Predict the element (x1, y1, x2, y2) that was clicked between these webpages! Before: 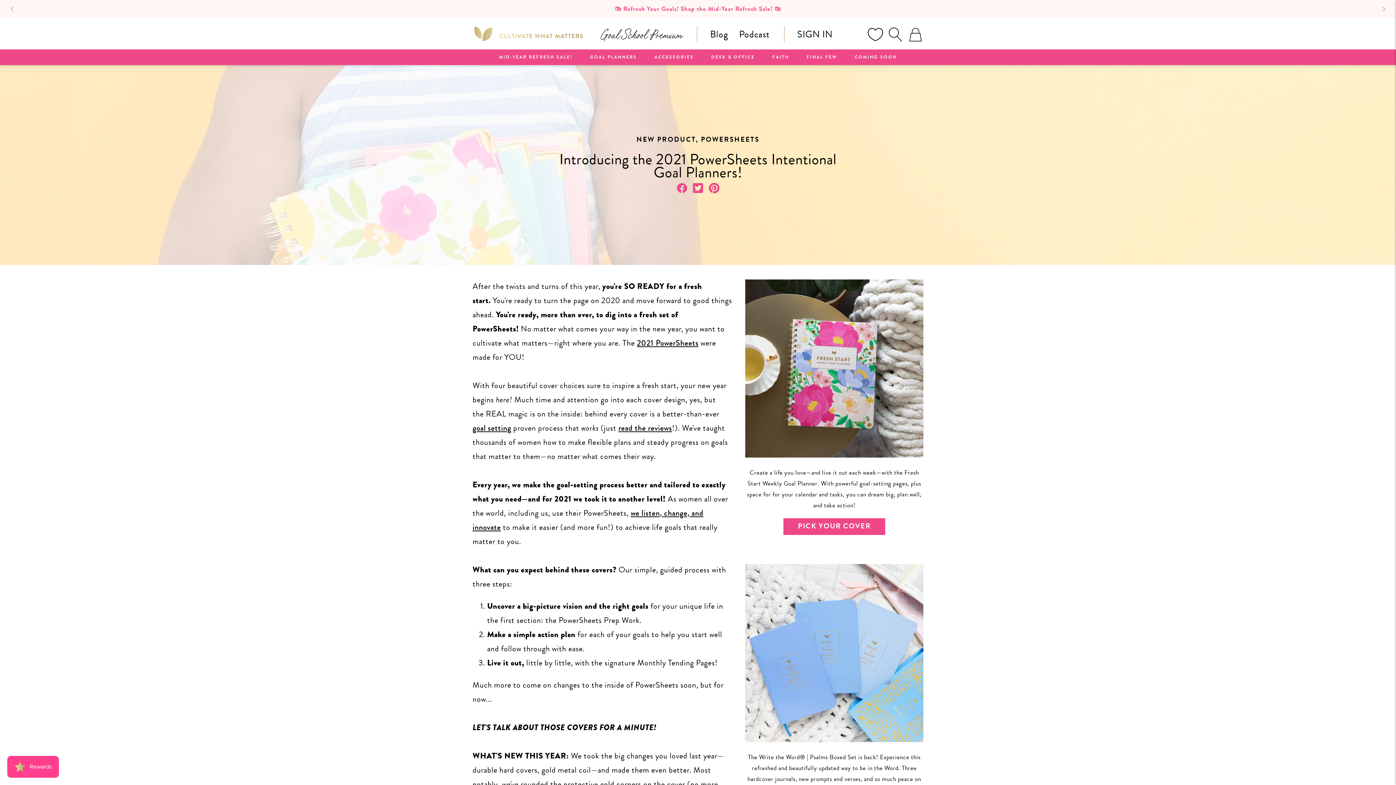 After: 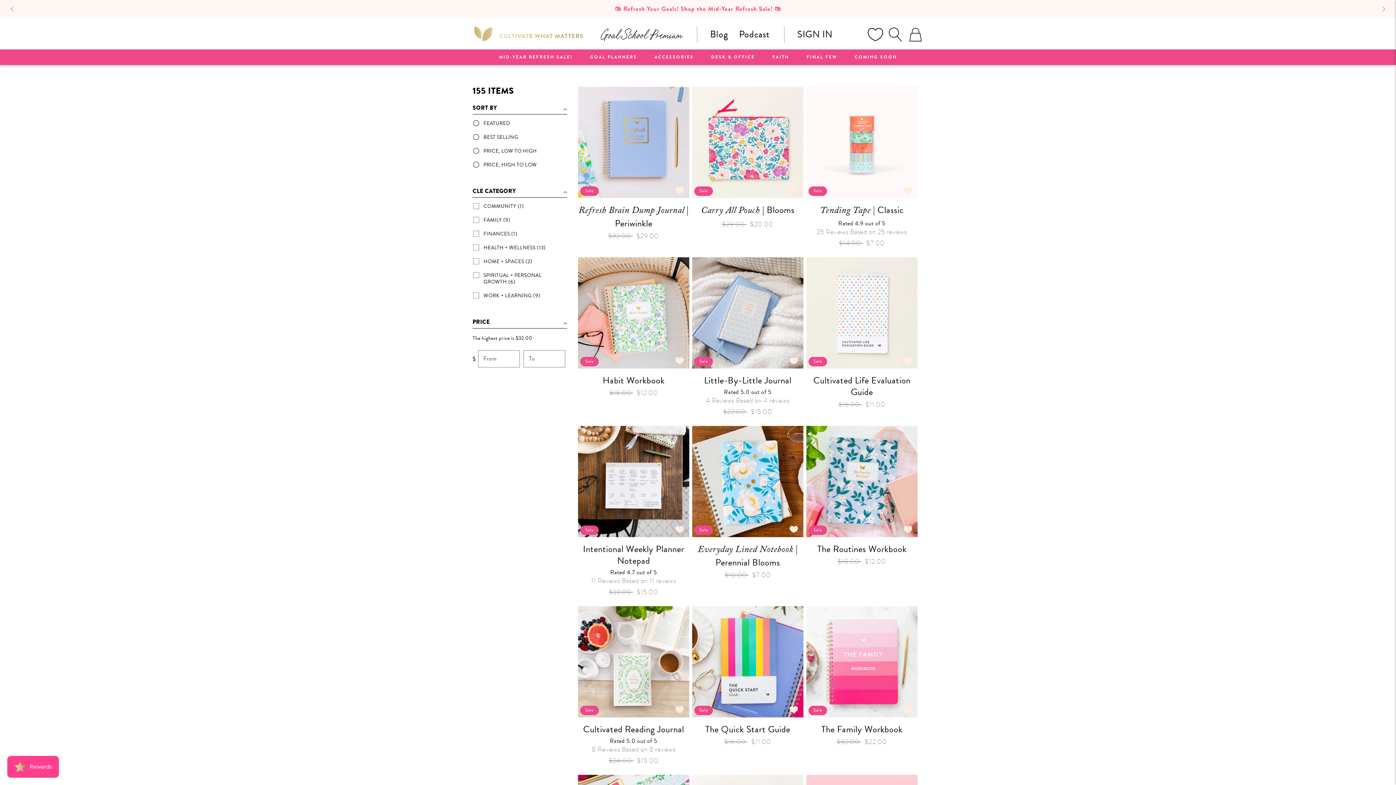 Action: label: ACCESSORIES bbox: (645, 49, 702, 65)